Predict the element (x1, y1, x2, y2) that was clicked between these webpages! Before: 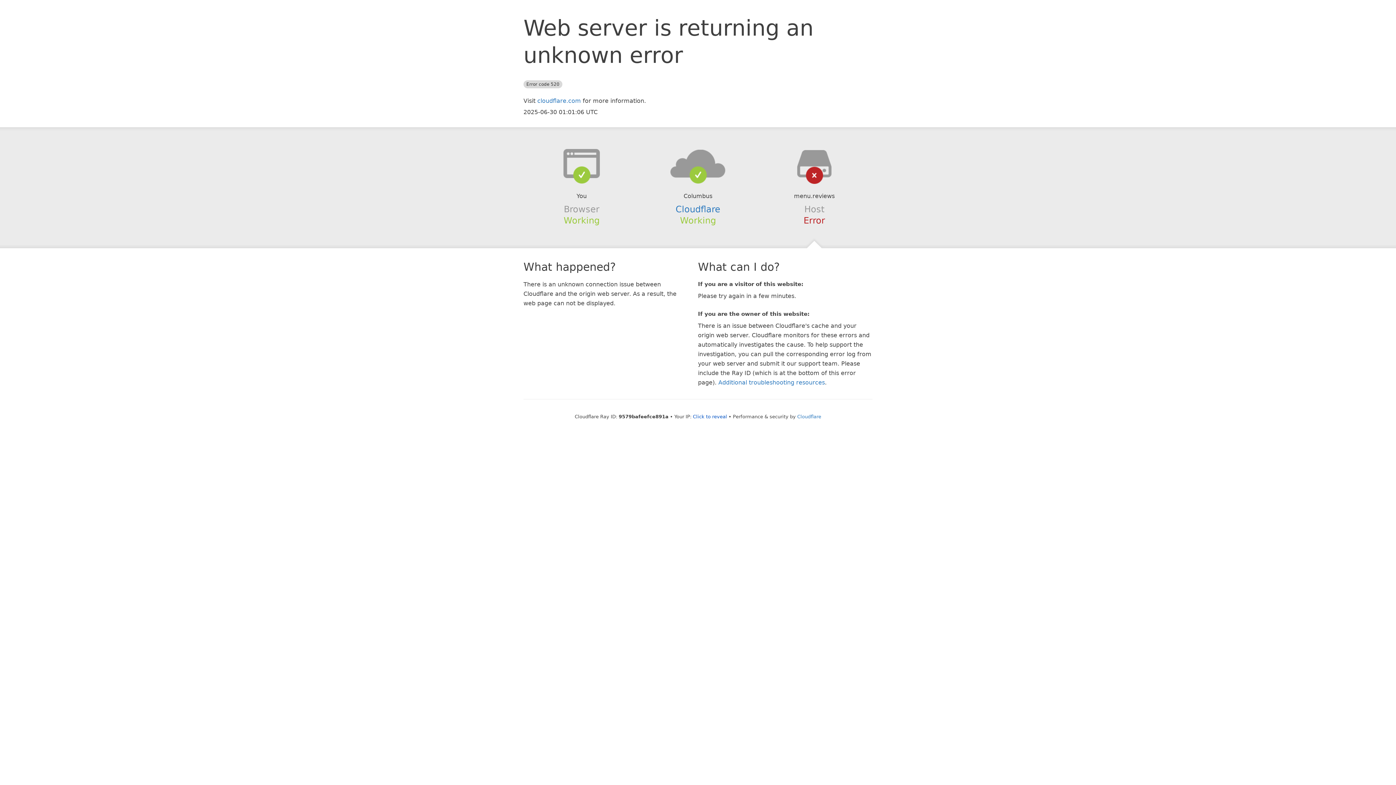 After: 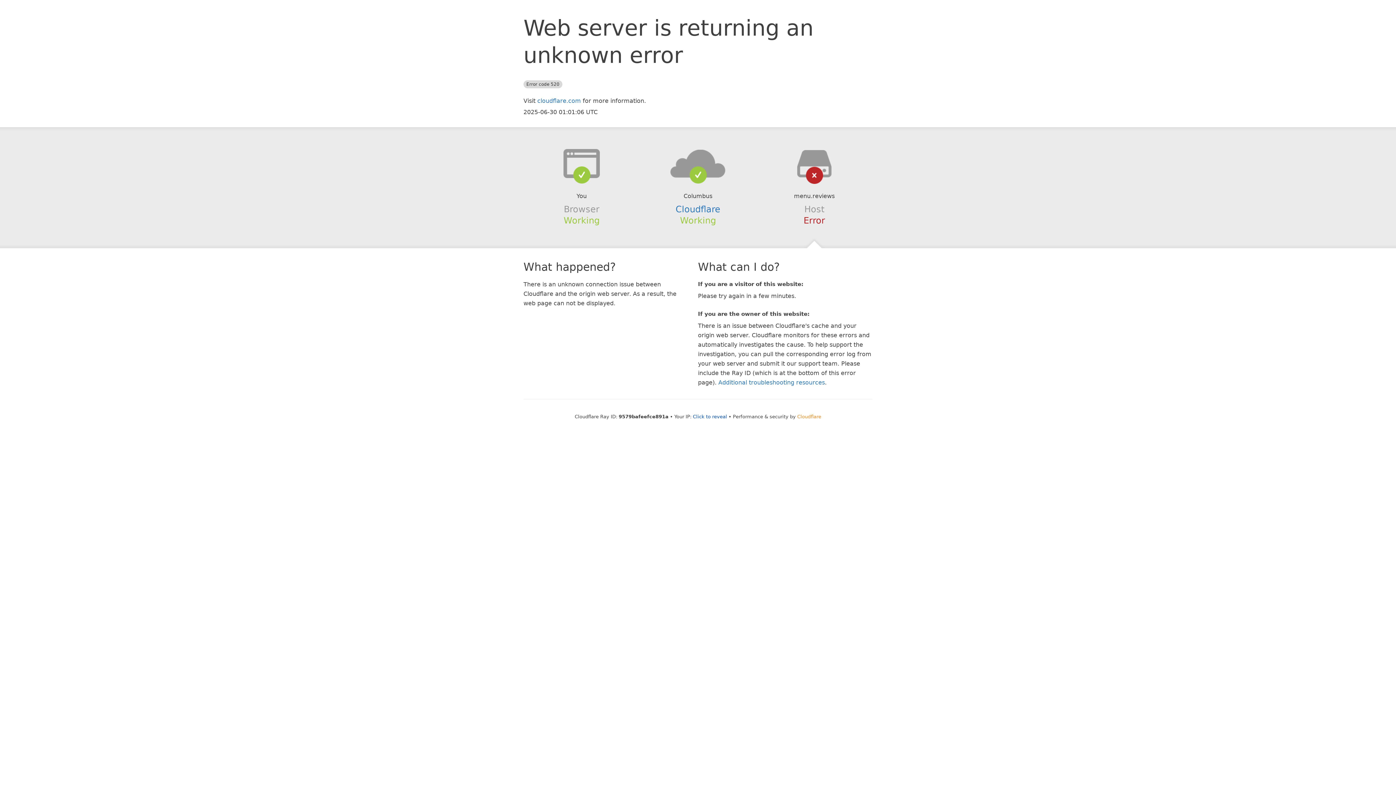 Action: label: Cloudflare bbox: (797, 414, 821, 419)